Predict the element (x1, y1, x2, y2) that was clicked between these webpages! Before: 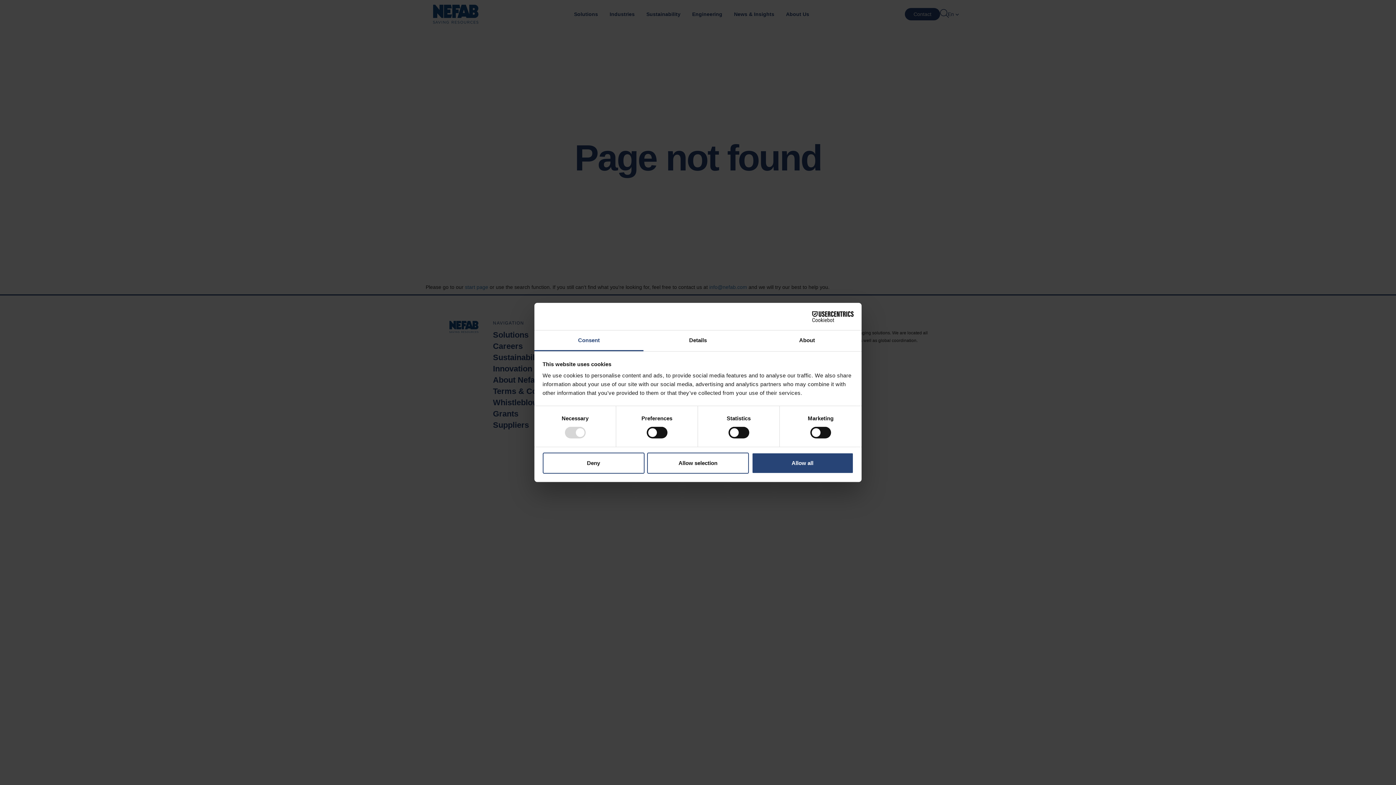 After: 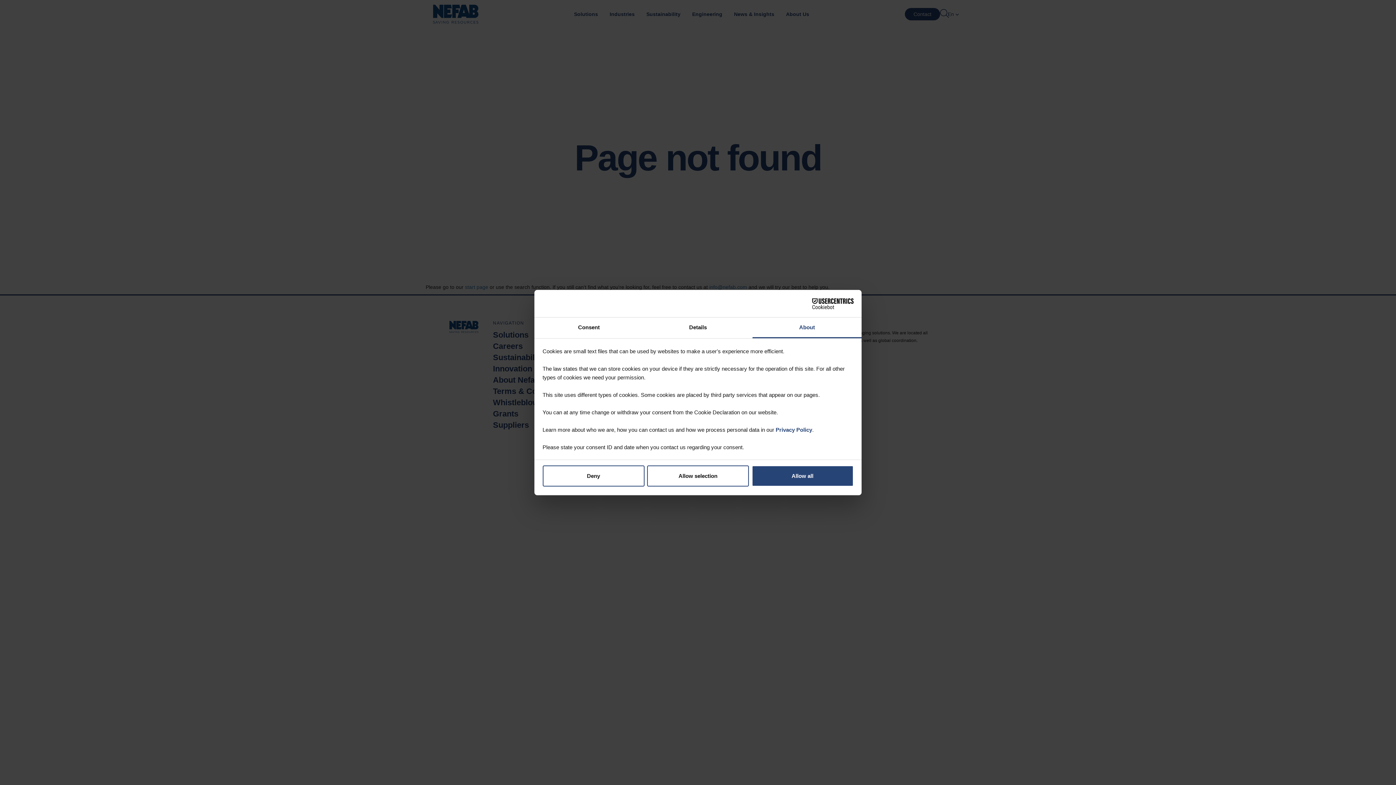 Action: label: About bbox: (752, 330, 861, 351)